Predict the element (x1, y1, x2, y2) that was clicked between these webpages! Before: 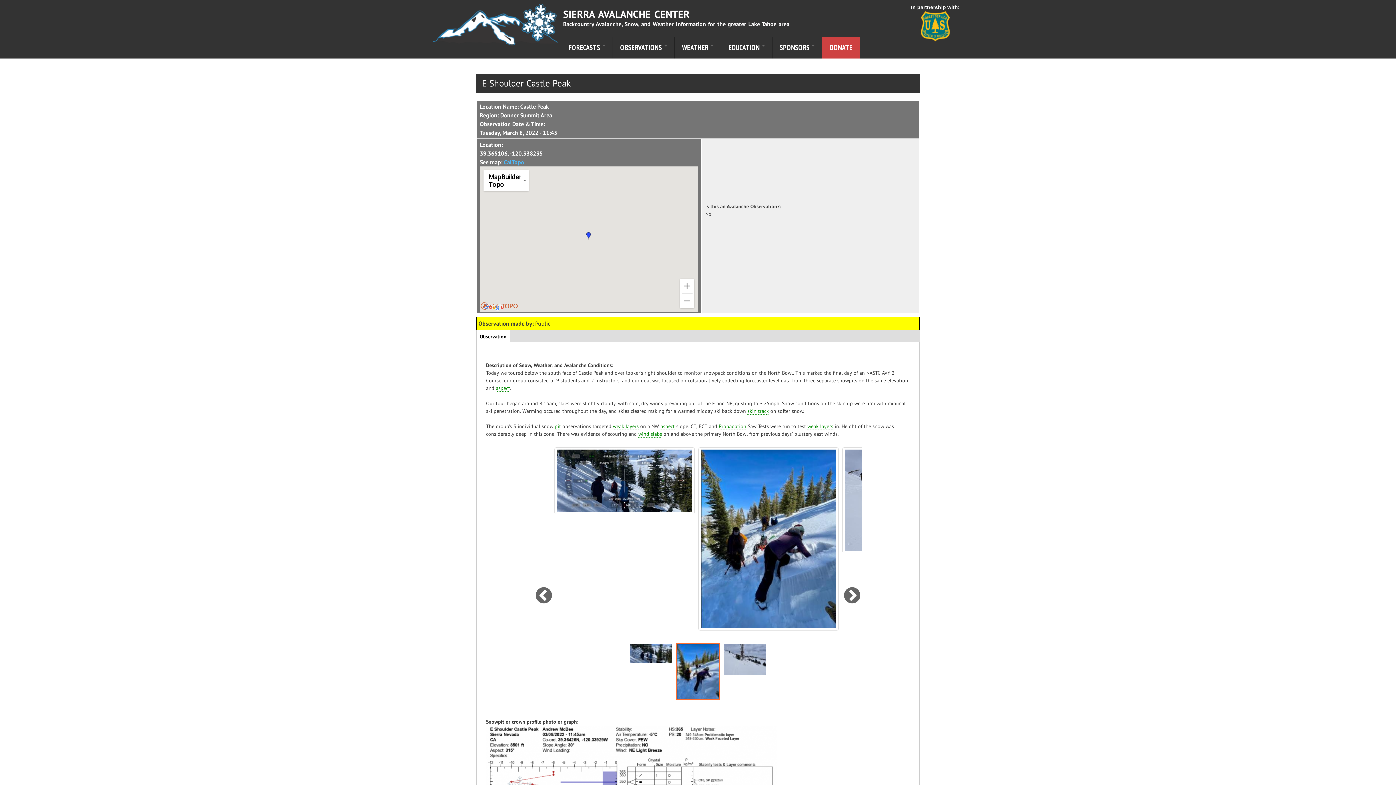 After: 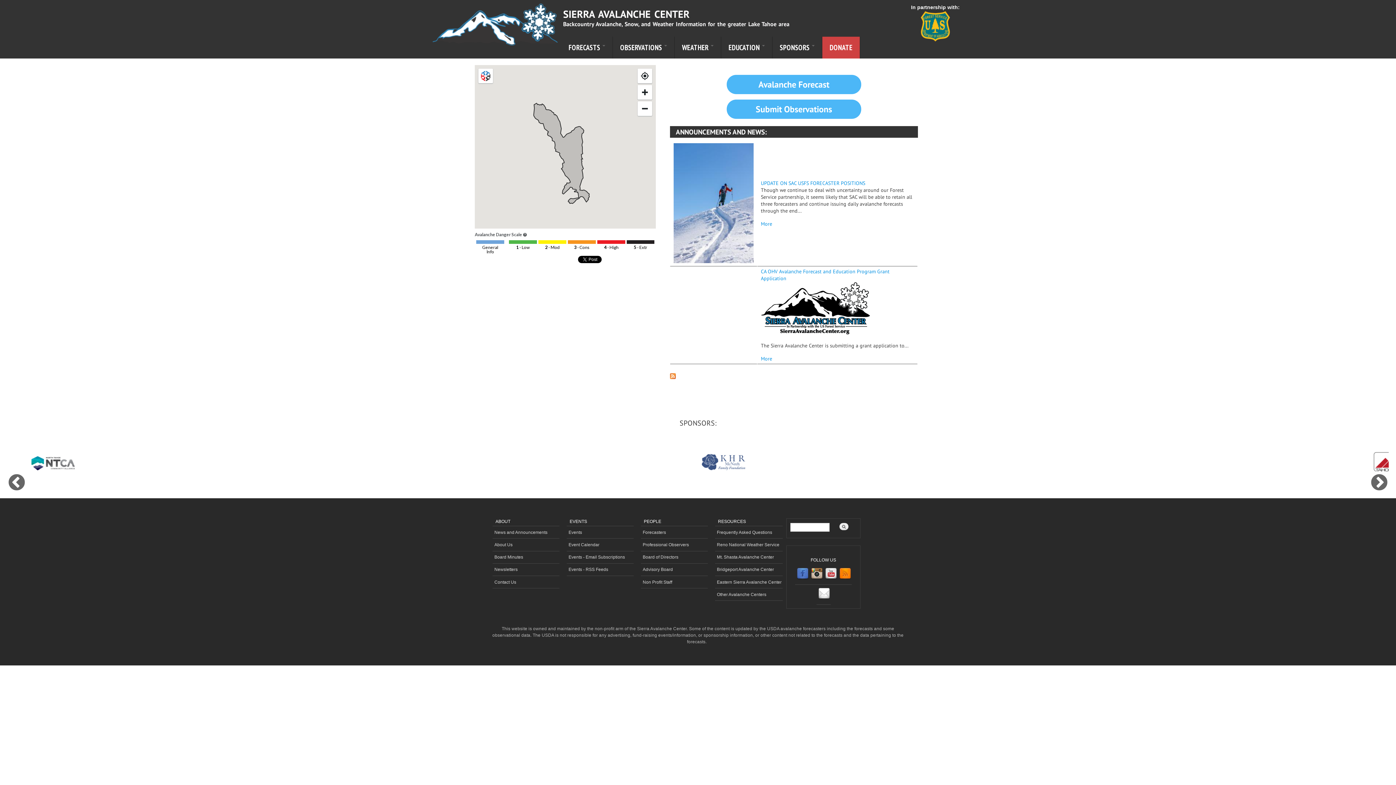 Action: label: SIERRA AVALANCHE CENTER bbox: (563, 7, 689, 20)